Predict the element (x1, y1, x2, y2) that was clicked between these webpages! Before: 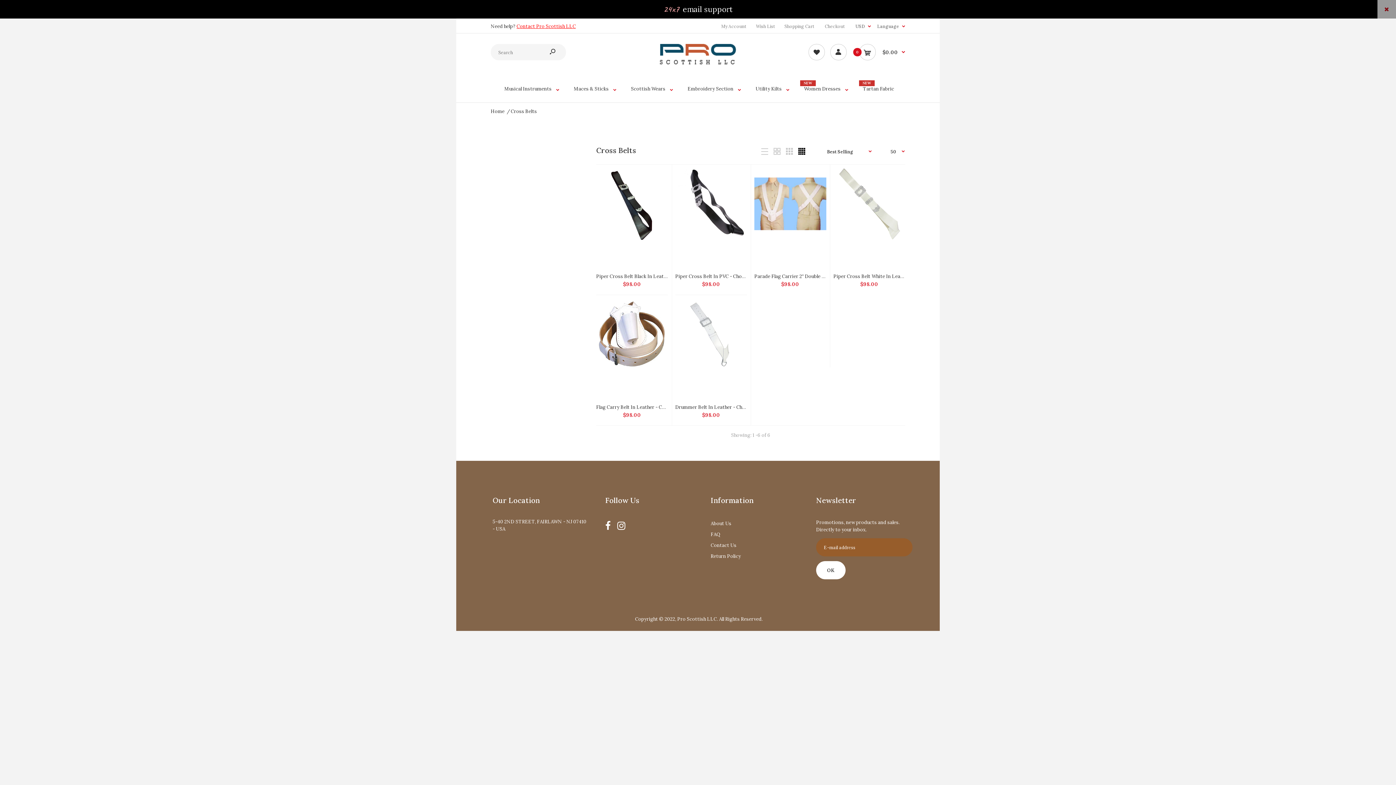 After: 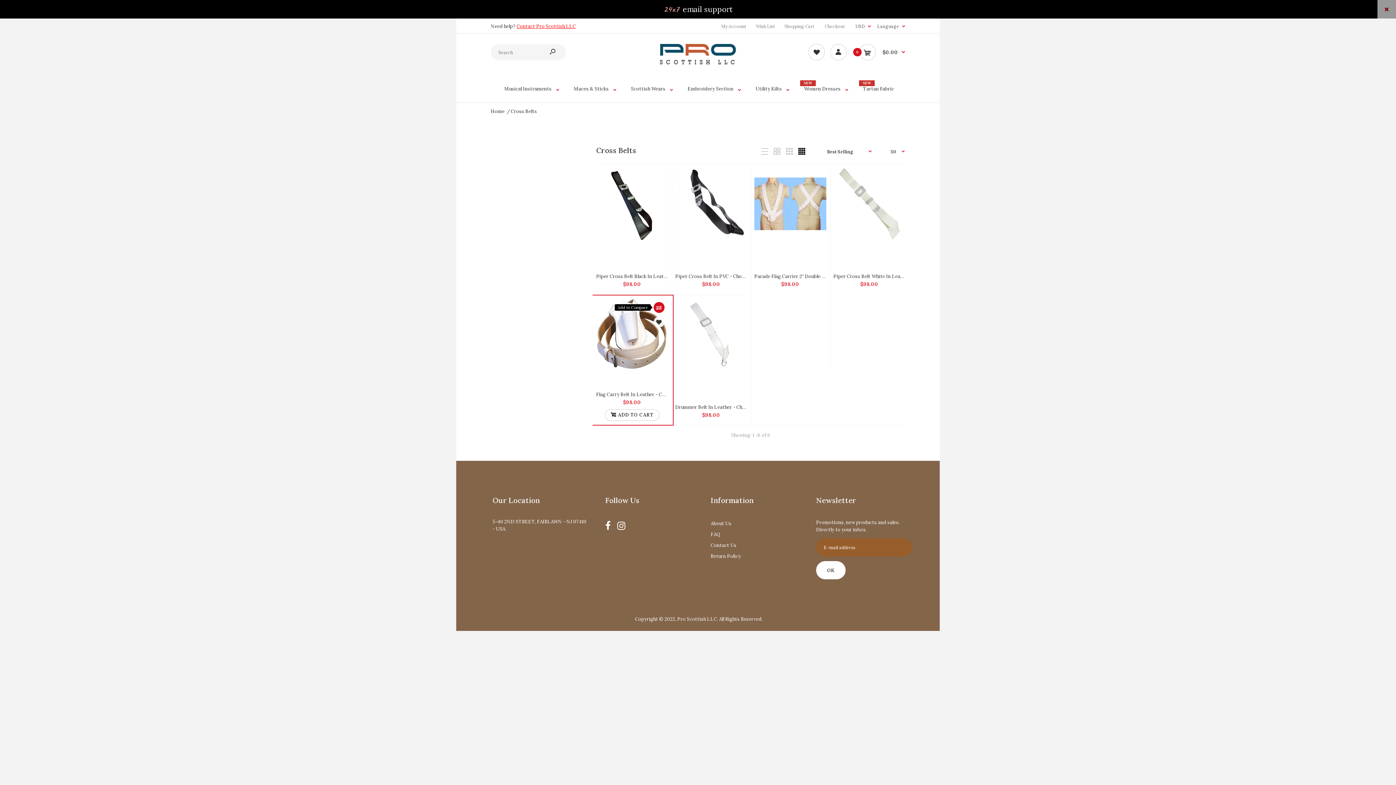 Action: bbox: (656, 303, 661, 311)